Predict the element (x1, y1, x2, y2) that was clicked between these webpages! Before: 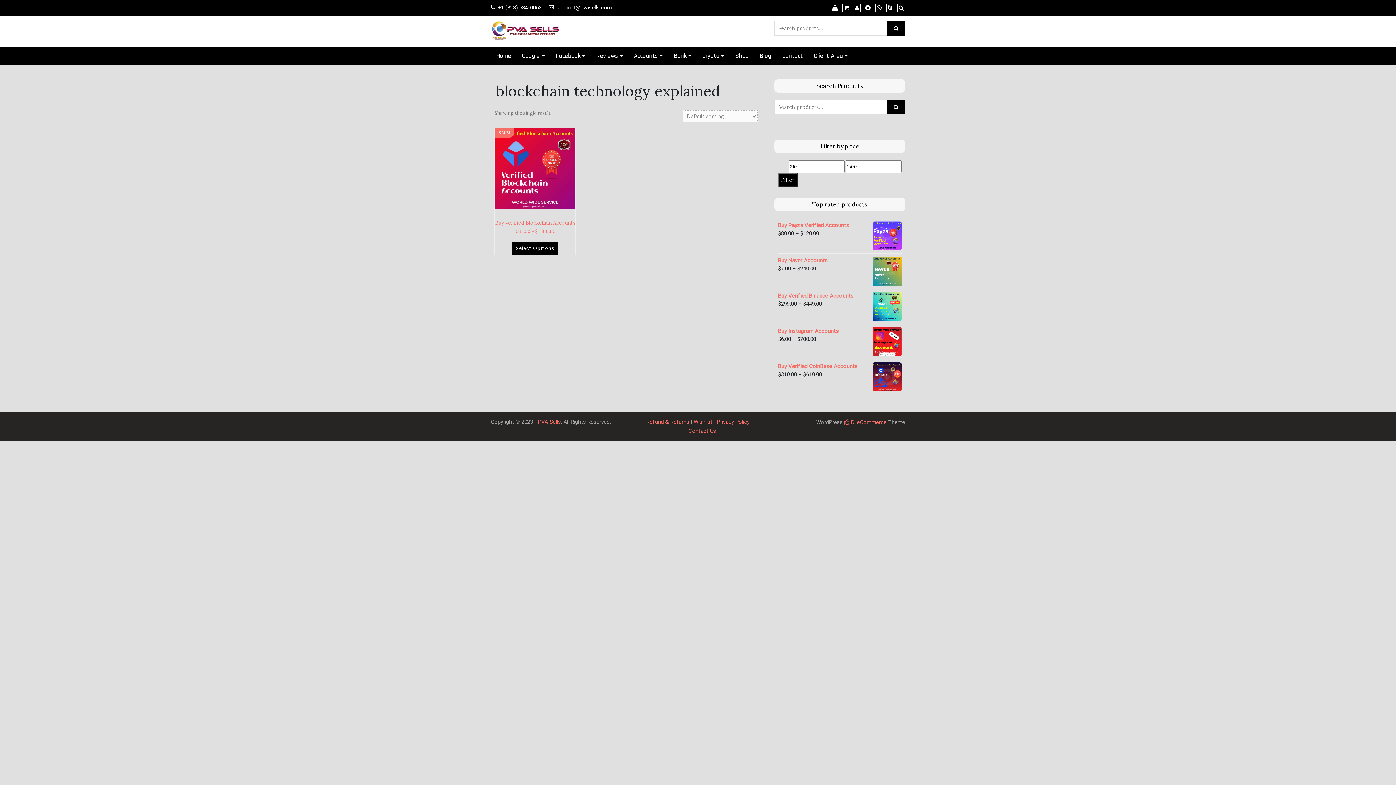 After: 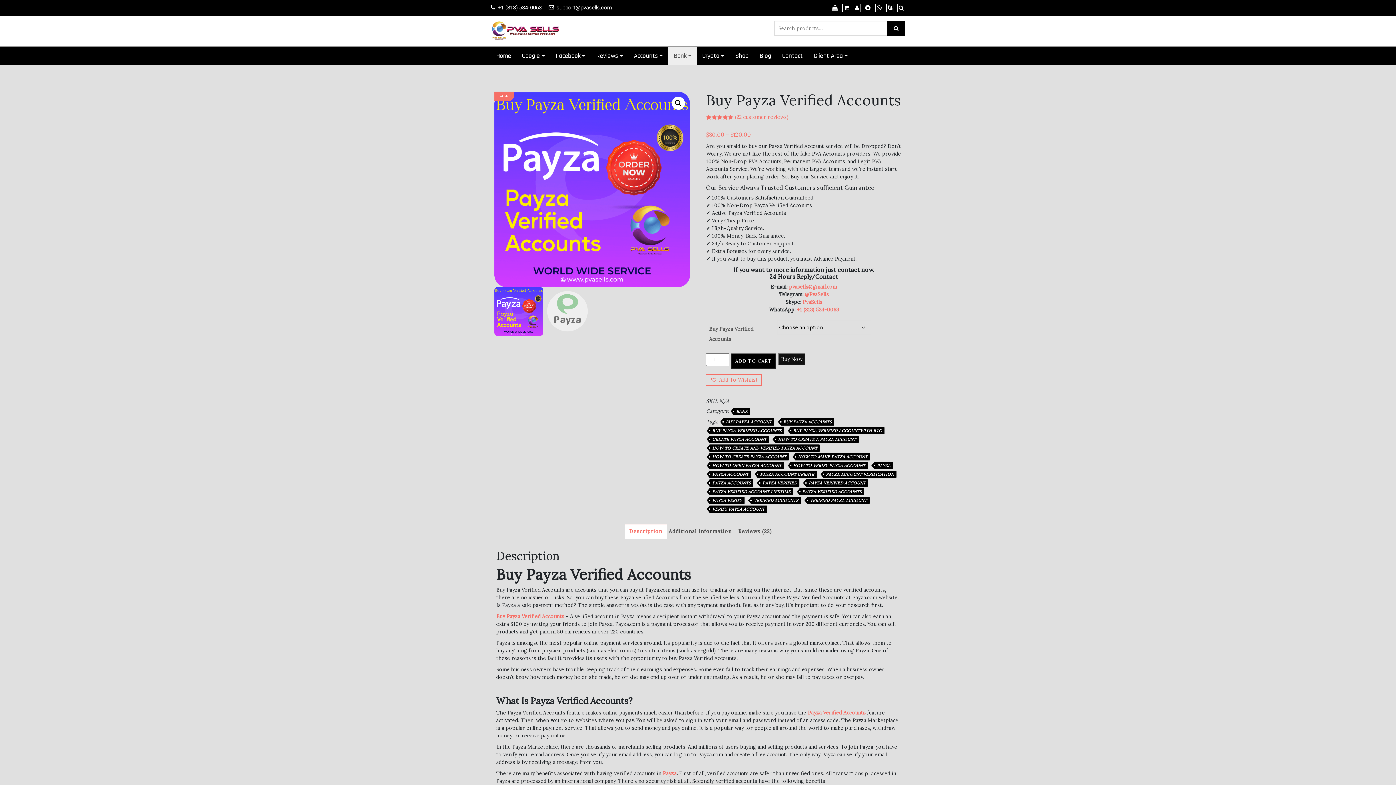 Action: label: Buy Payza Verified Accounts bbox: (778, 221, 901, 229)